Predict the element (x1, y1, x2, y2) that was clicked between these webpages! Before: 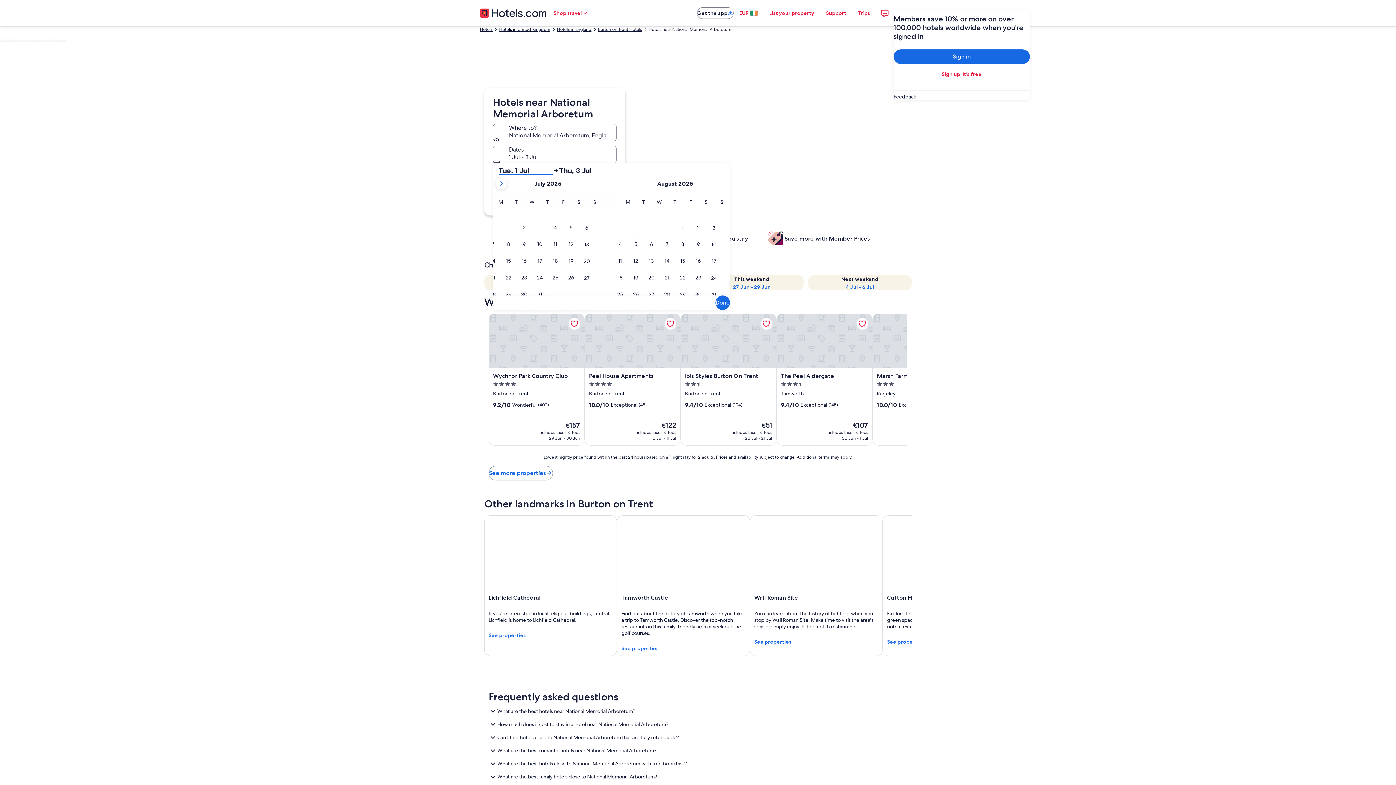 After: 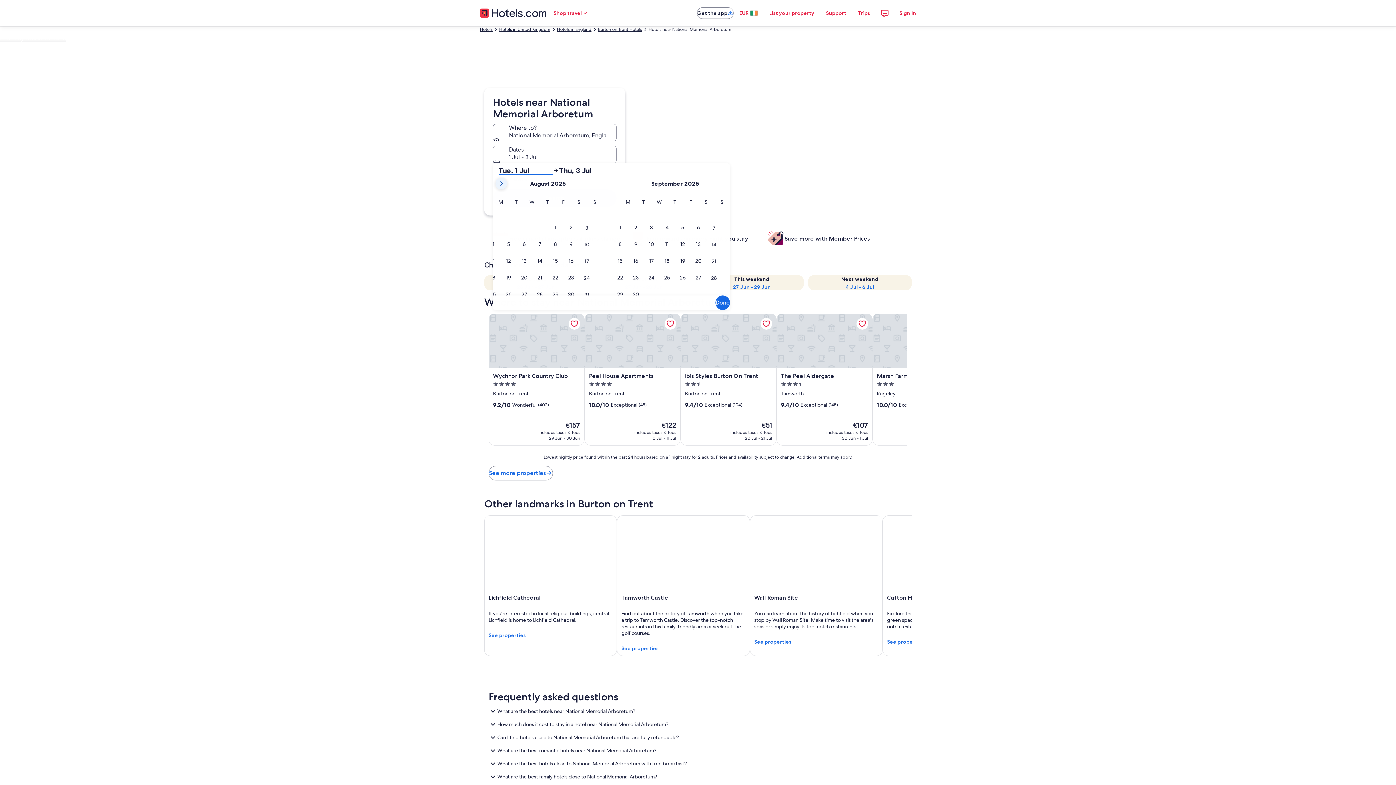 Action: bbox: (495, 177, 507, 189)